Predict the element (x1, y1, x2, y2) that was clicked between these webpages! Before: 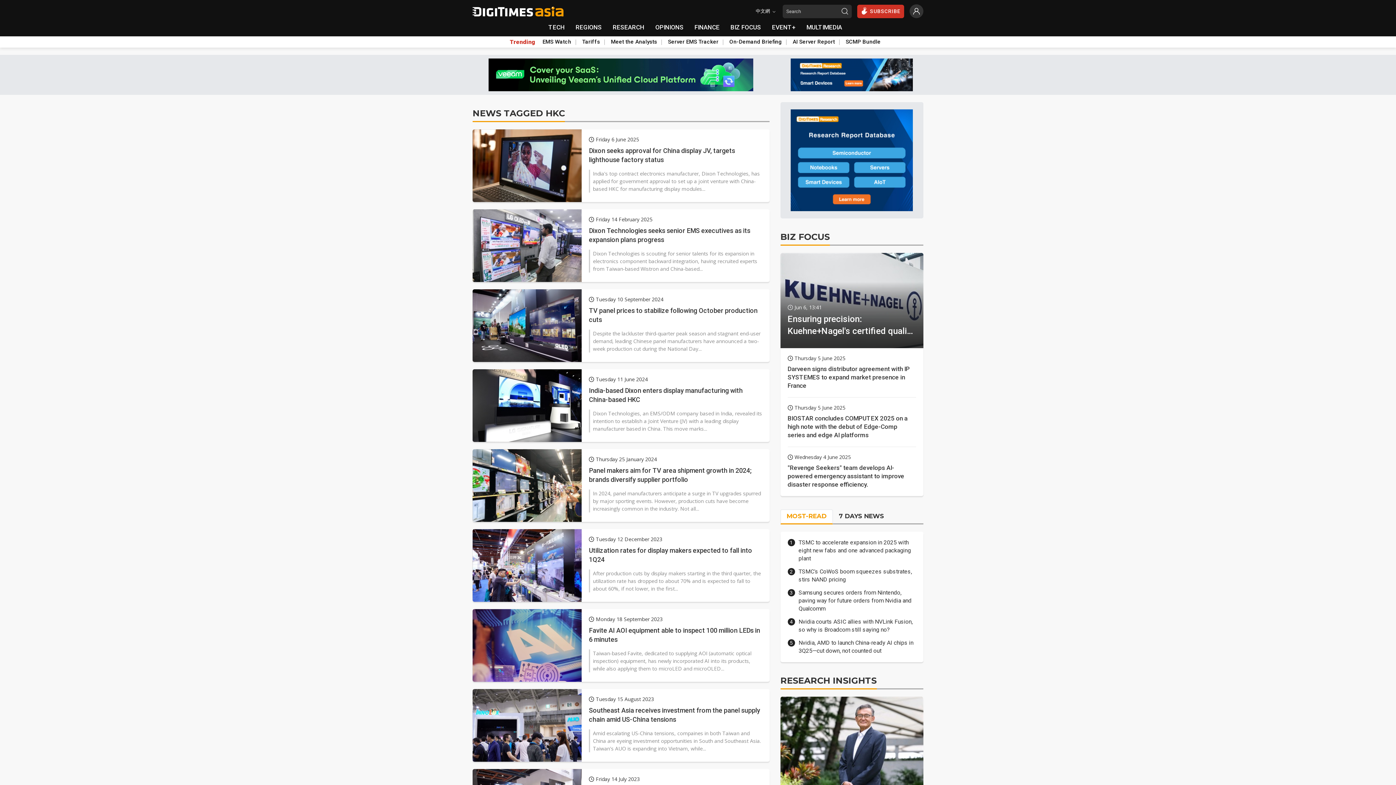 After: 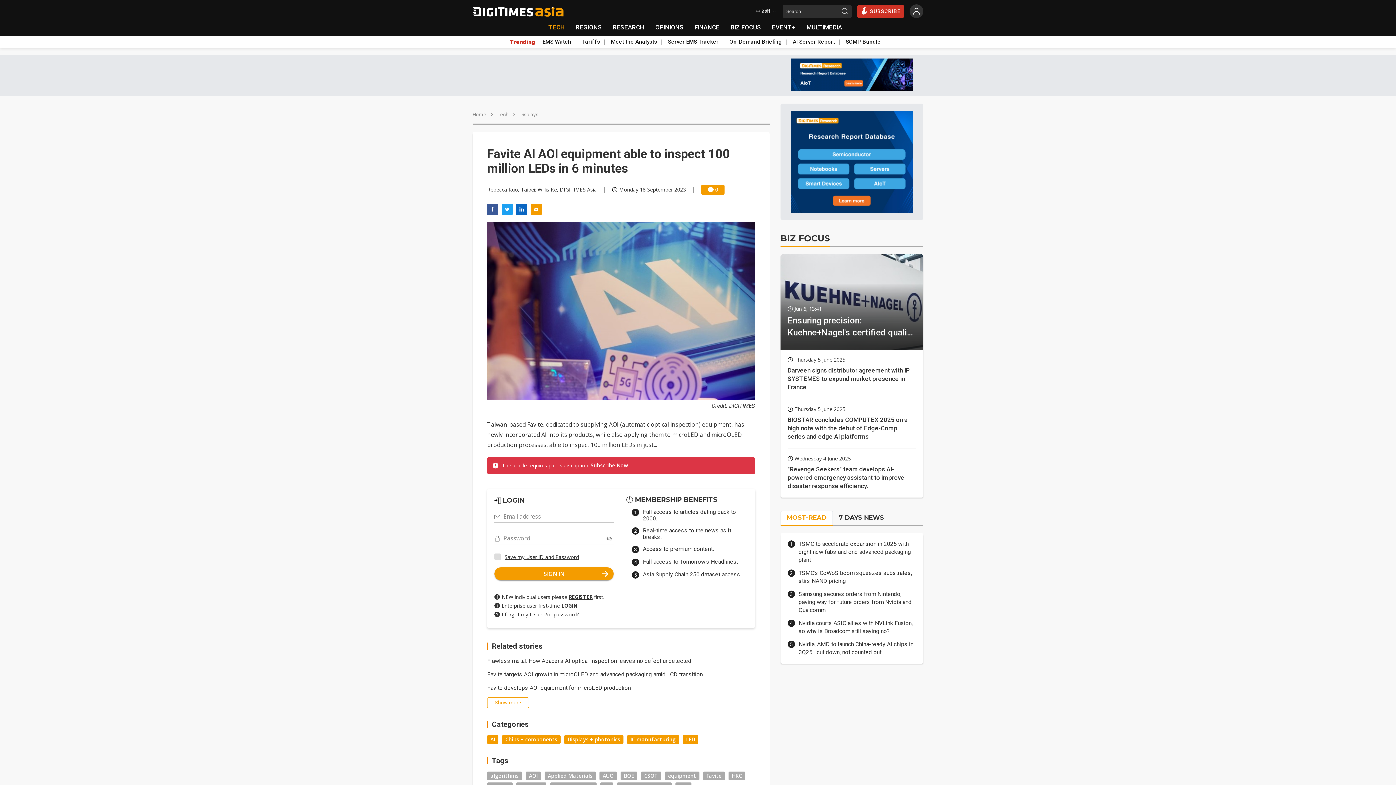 Action: bbox: (472, 609, 581, 682)